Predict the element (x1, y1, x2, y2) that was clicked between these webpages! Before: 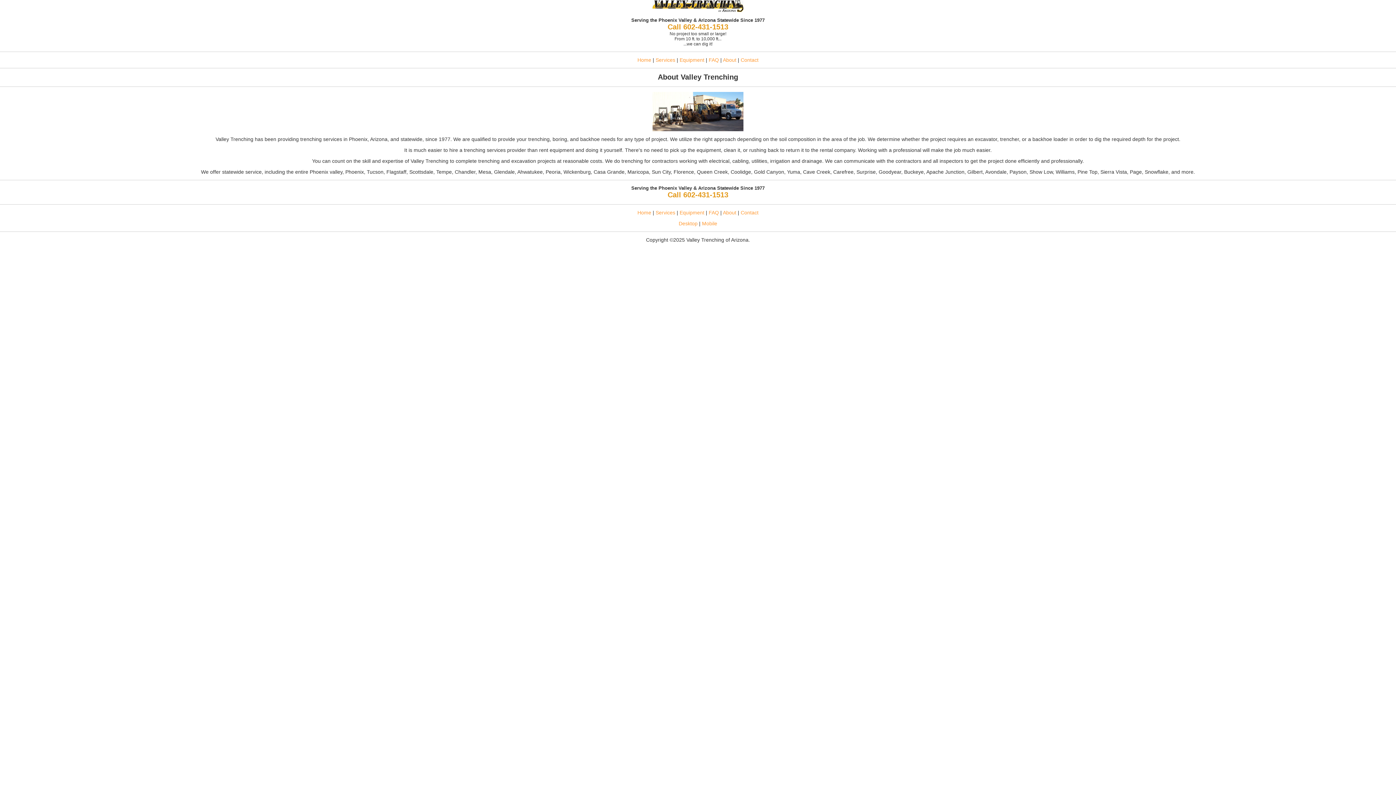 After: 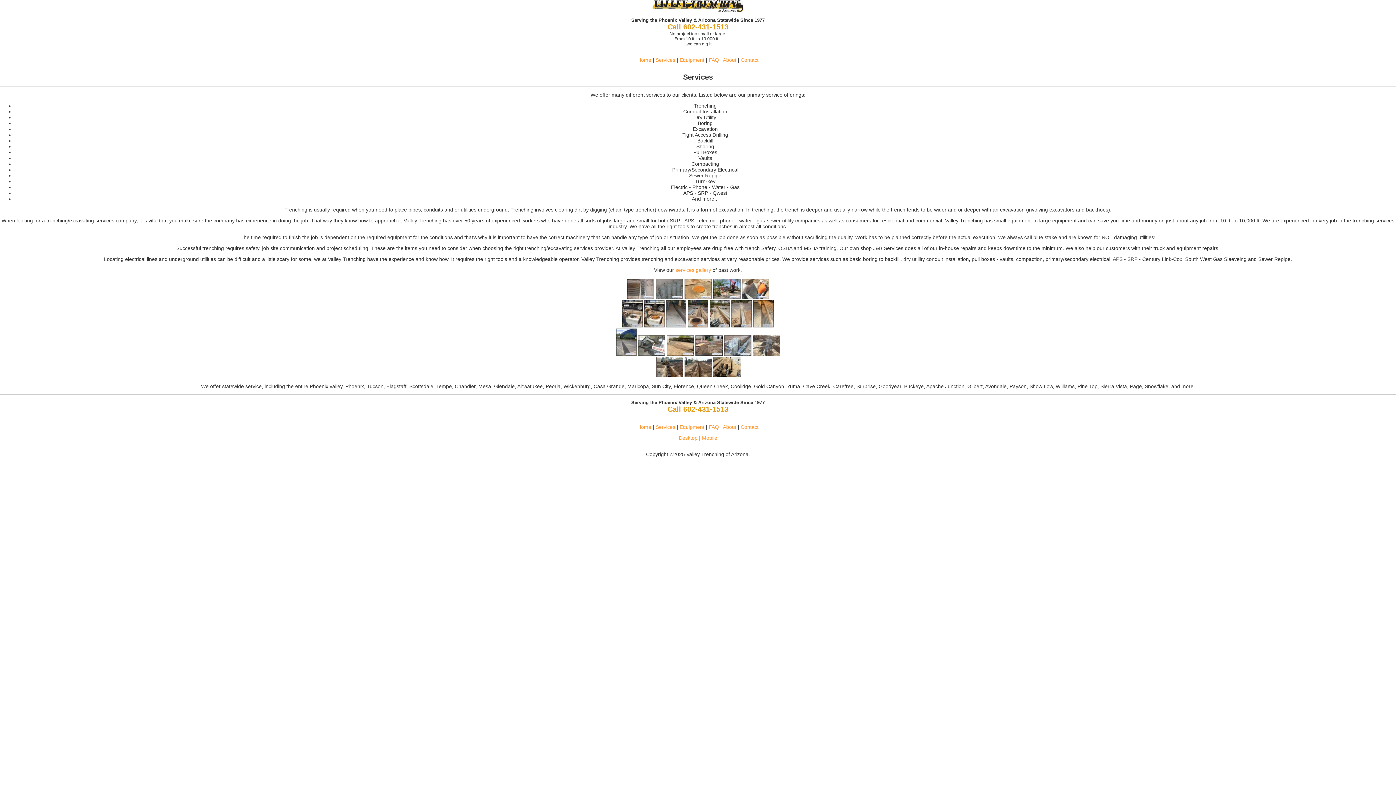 Action: bbox: (655, 209, 675, 215) label: Services